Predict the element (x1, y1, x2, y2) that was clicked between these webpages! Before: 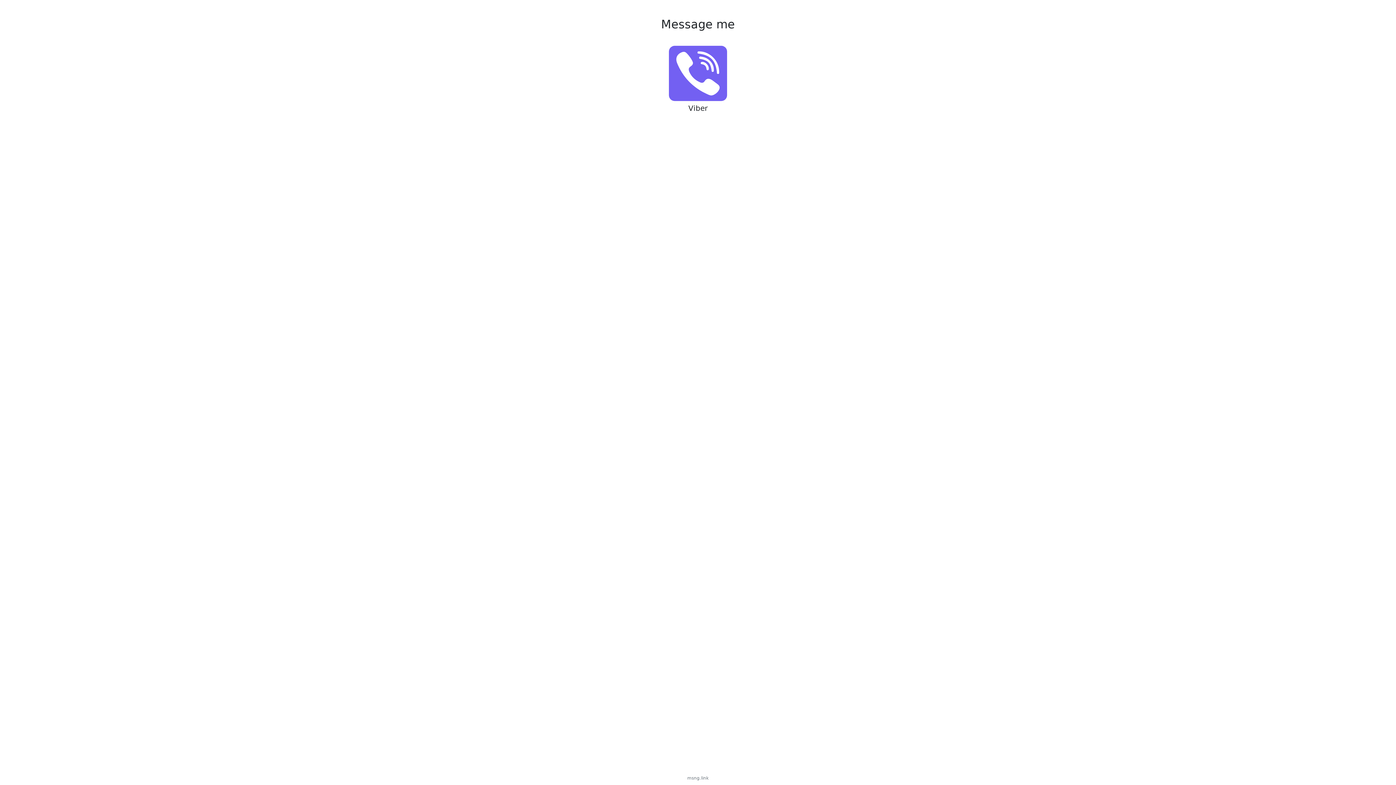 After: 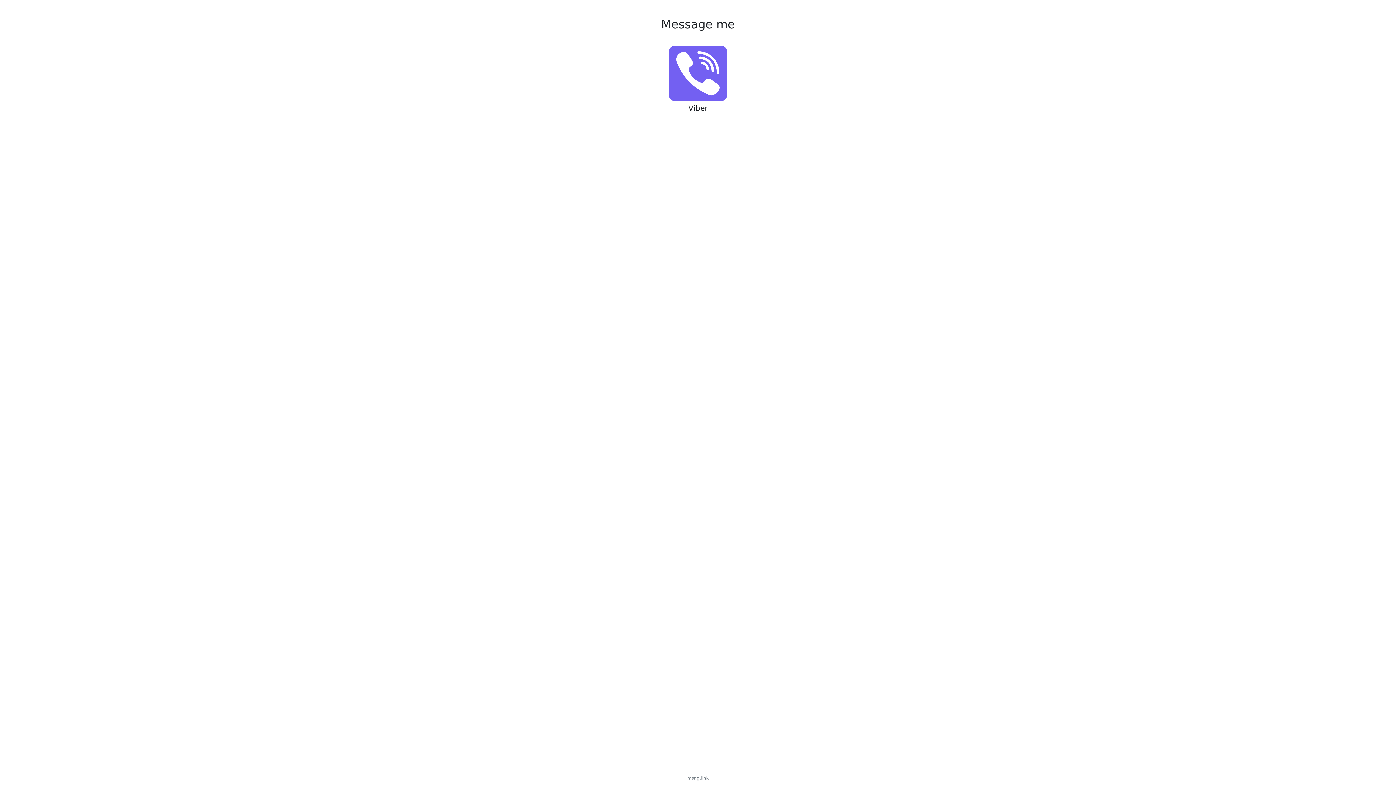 Action: bbox: (669, 45, 727, 101) label:  